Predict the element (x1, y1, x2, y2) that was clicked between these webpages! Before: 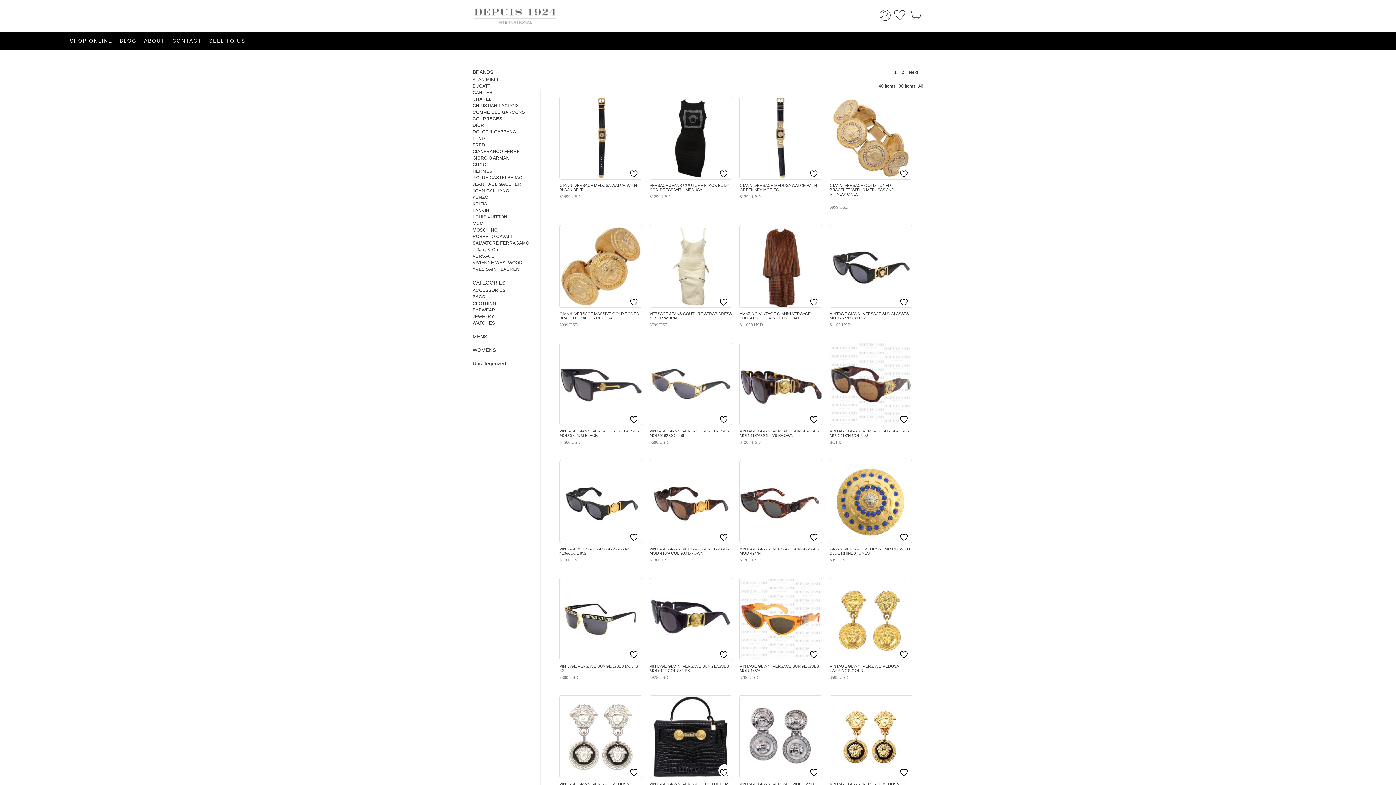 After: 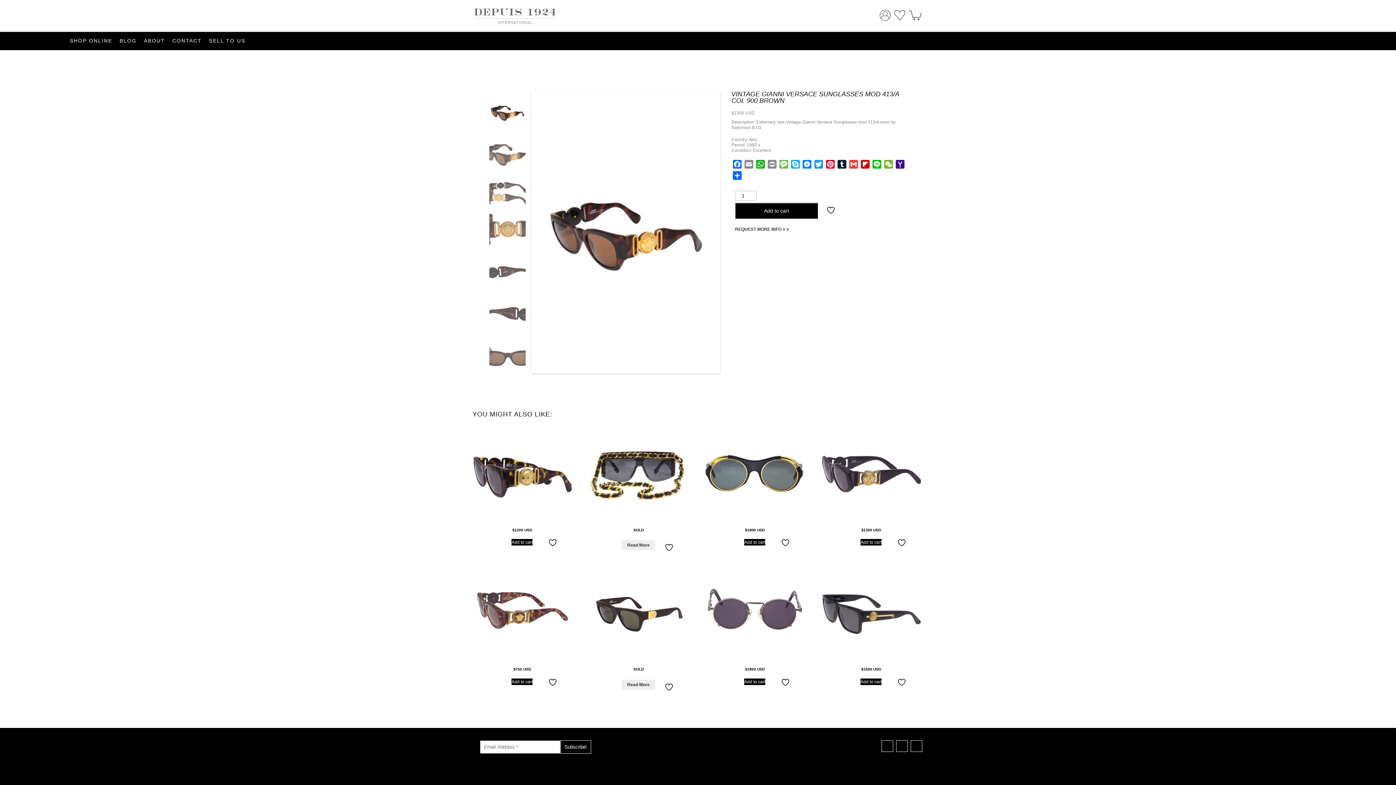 Action: bbox: (649, 546, 729, 555) label: VINTAGE GIANNI VERSACE SUNGLASSES MOD 413/A COL 900 BROWN